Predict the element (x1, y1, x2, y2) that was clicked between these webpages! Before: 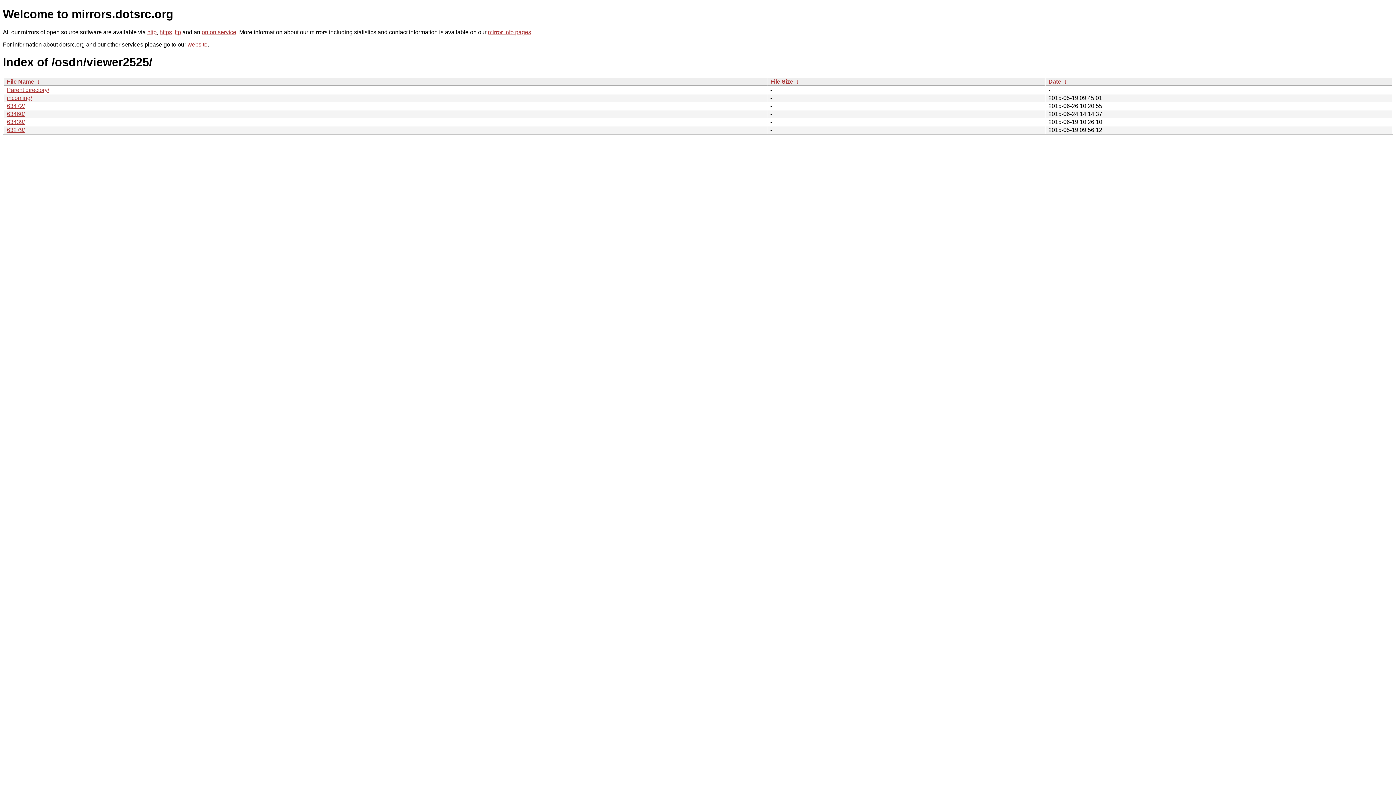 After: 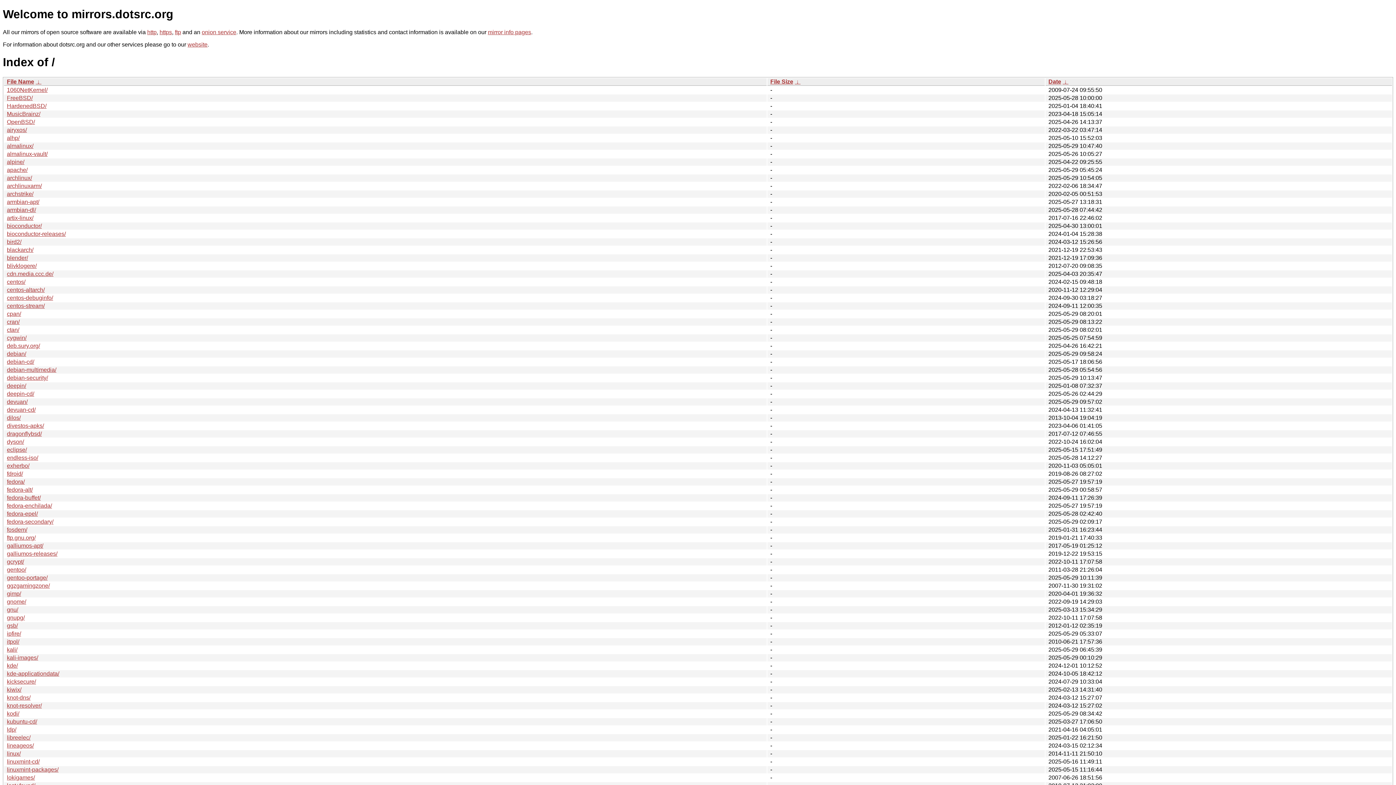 Action: label: https bbox: (159, 29, 172, 35)